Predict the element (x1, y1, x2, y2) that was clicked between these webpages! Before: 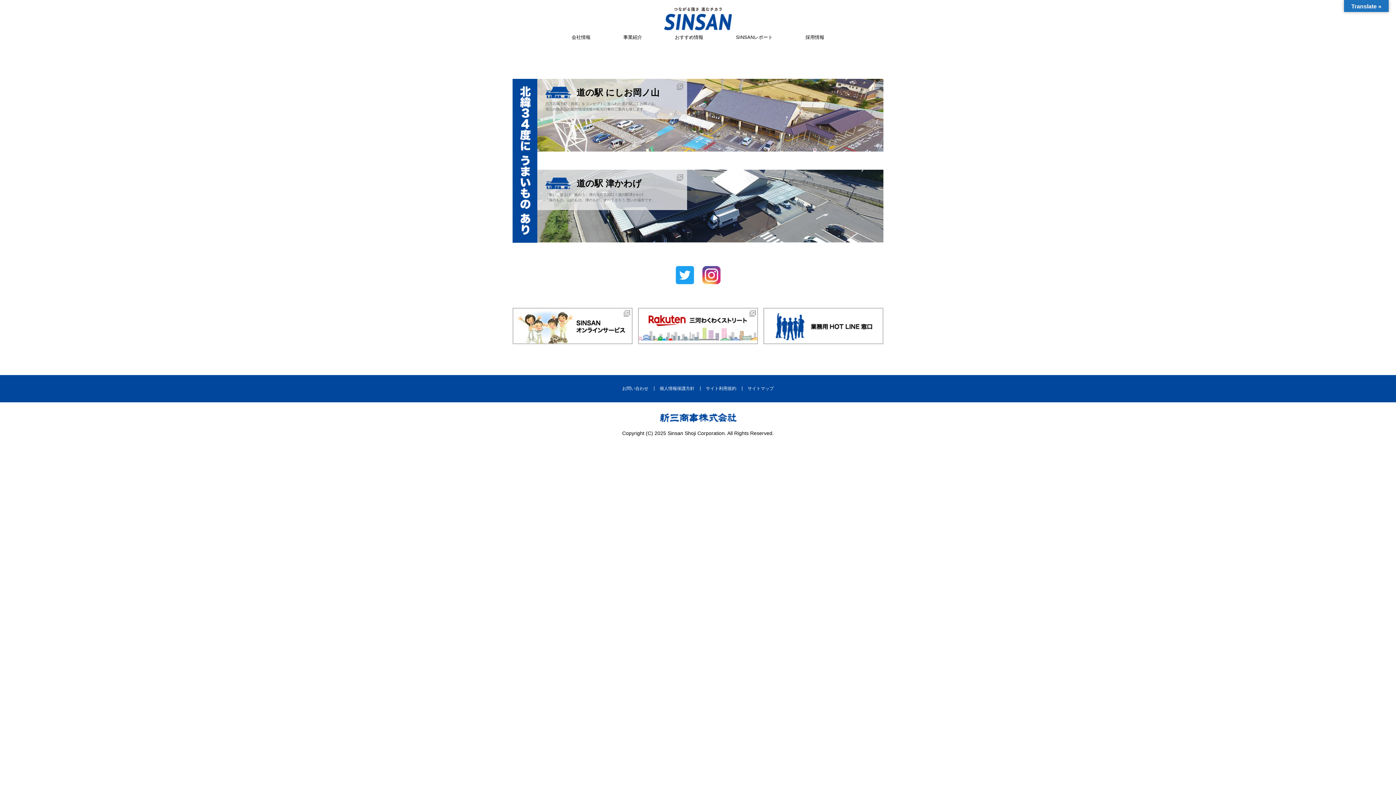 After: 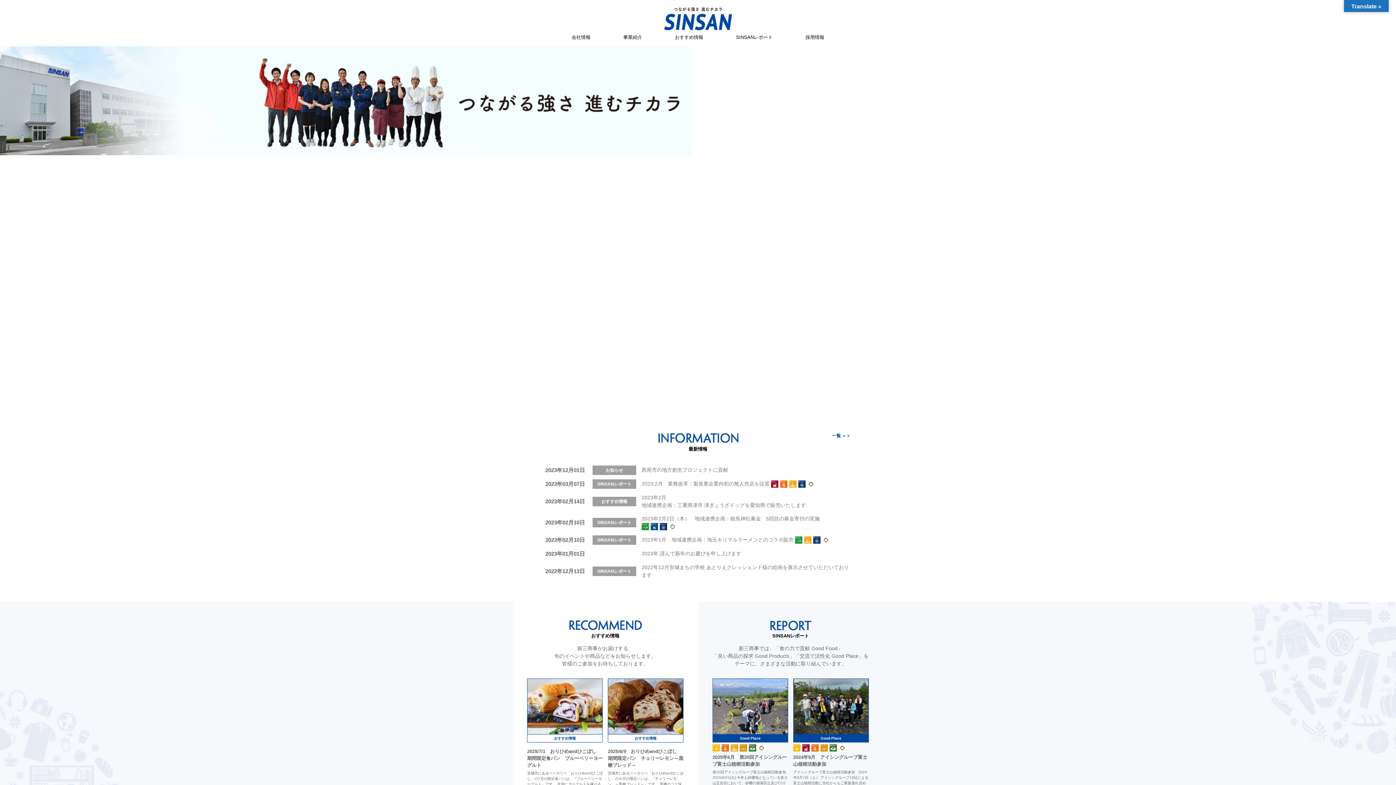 Action: bbox: (763, 339, 883, 343)